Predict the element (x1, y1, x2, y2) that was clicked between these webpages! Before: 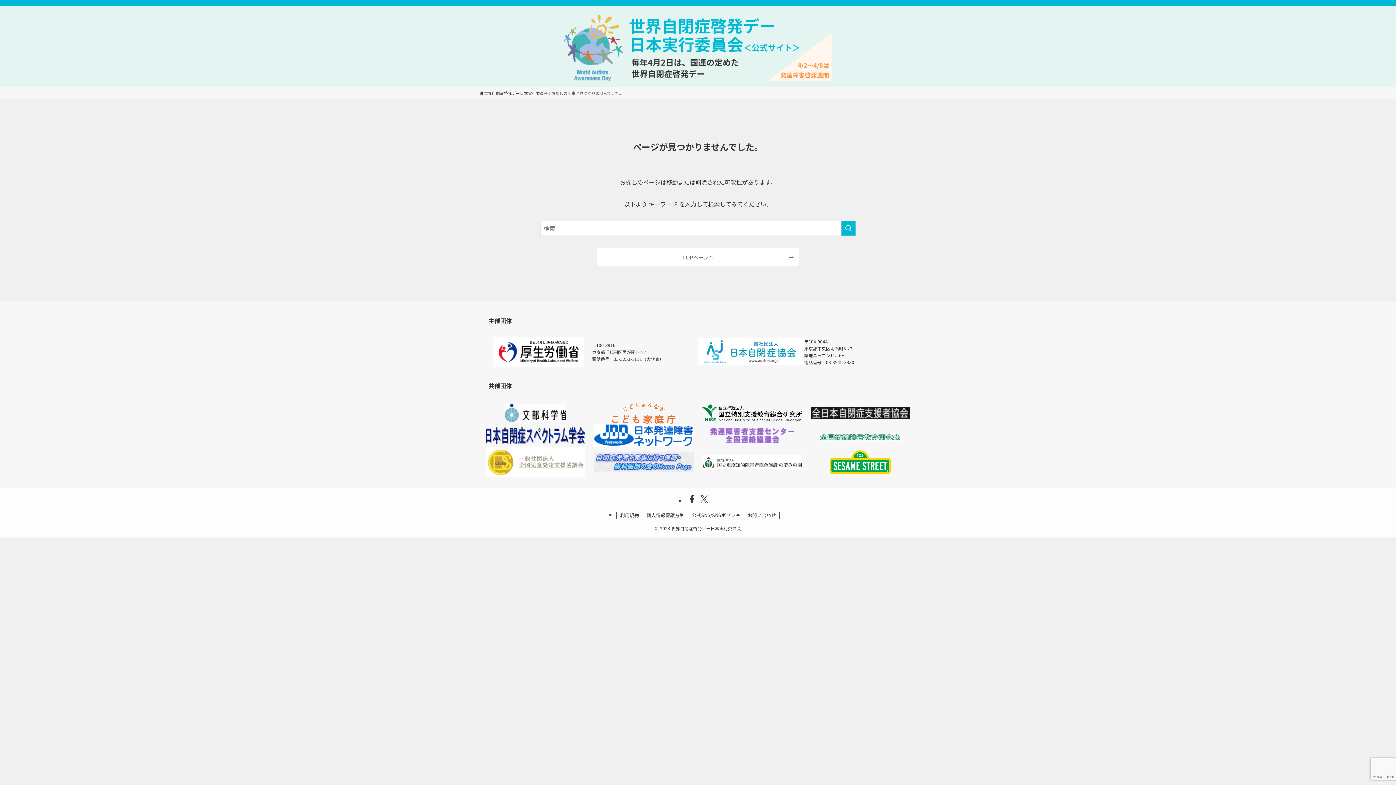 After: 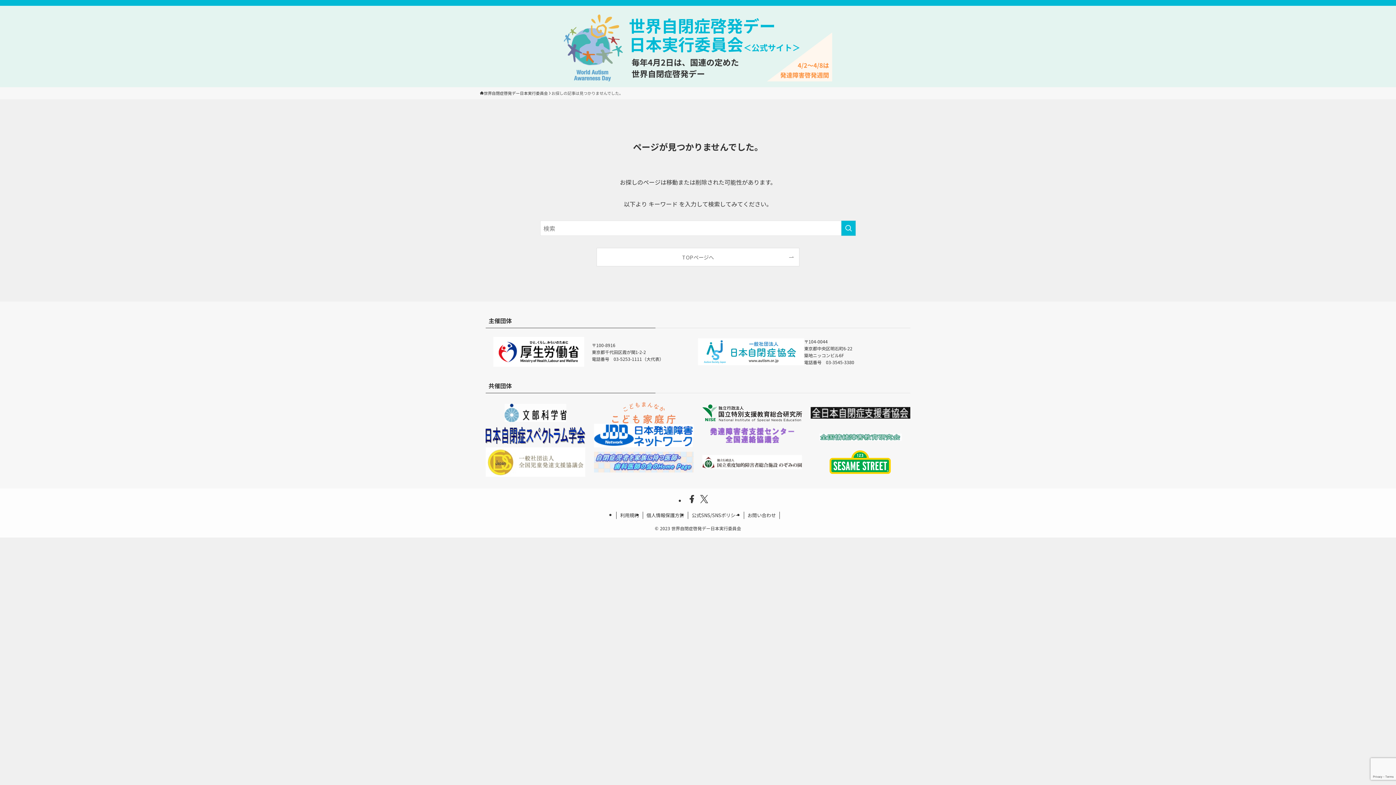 Action: bbox: (612, 402, 675, 424)